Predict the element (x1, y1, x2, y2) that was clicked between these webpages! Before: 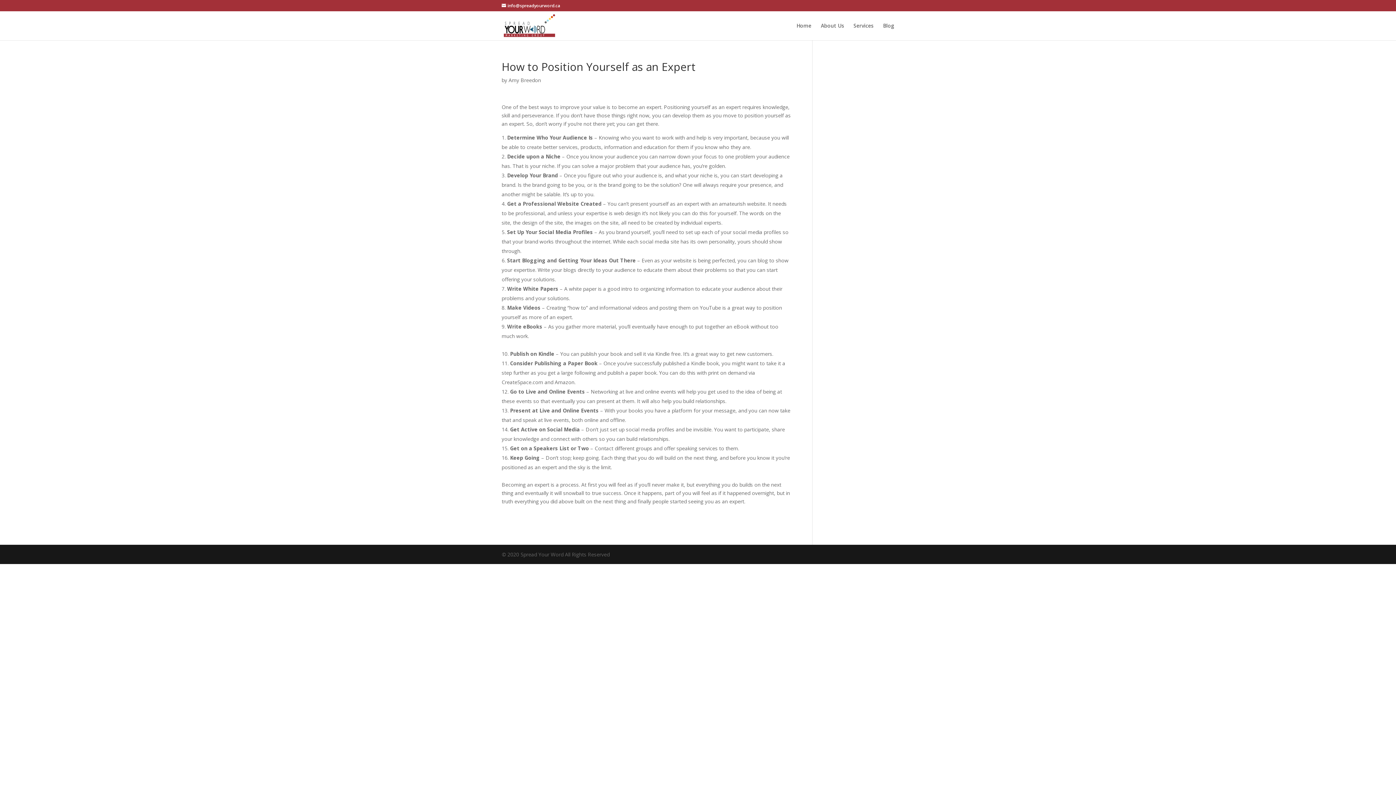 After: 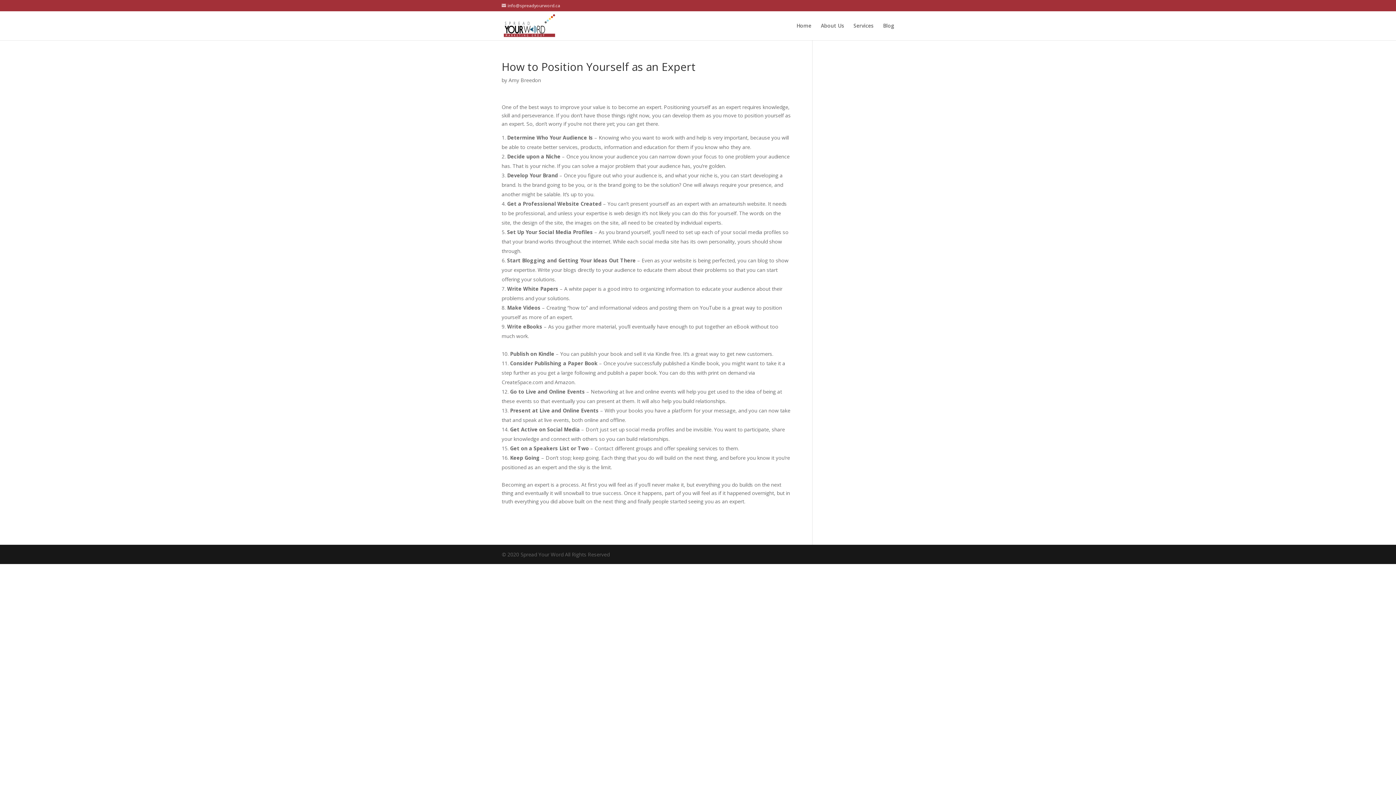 Action: label: info@spreadyourword.ca bbox: (501, 2, 560, 8)